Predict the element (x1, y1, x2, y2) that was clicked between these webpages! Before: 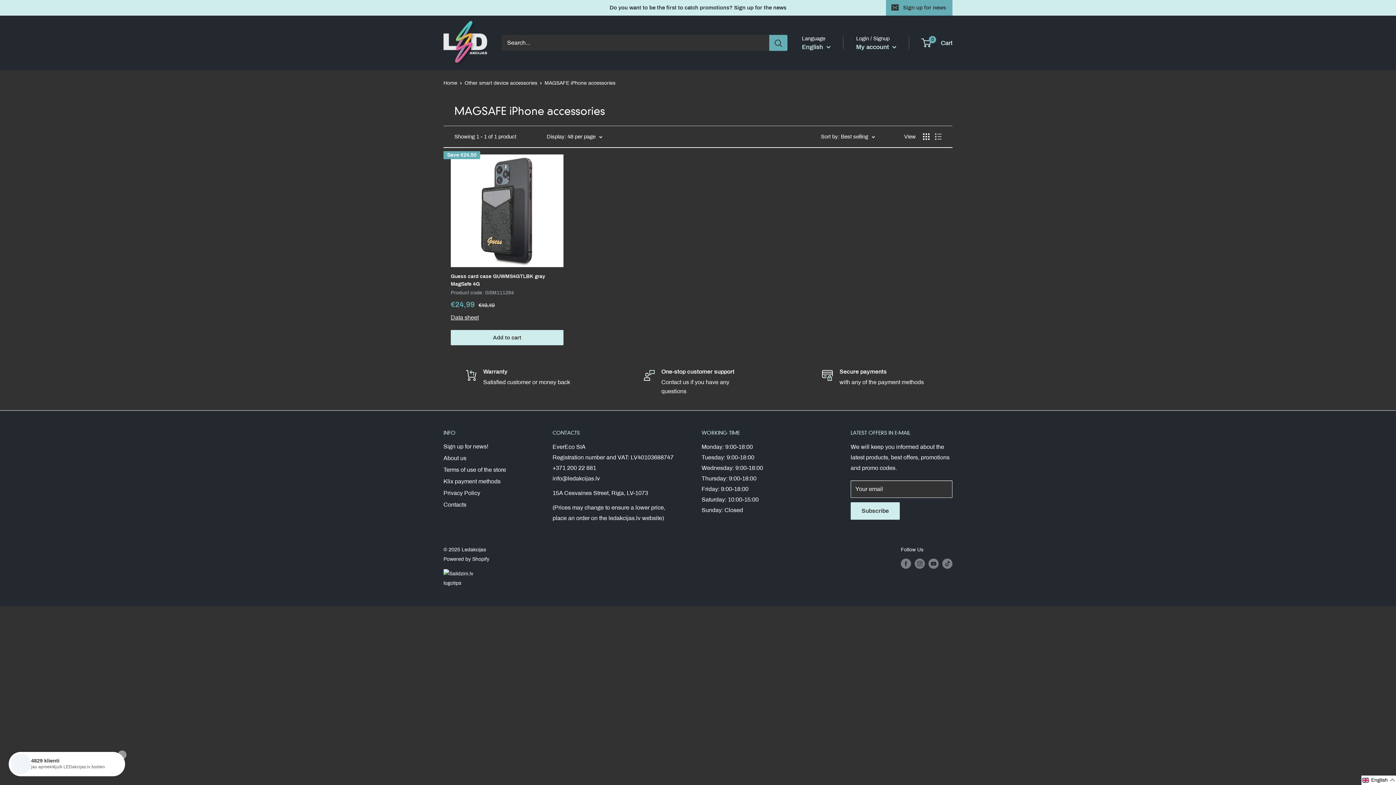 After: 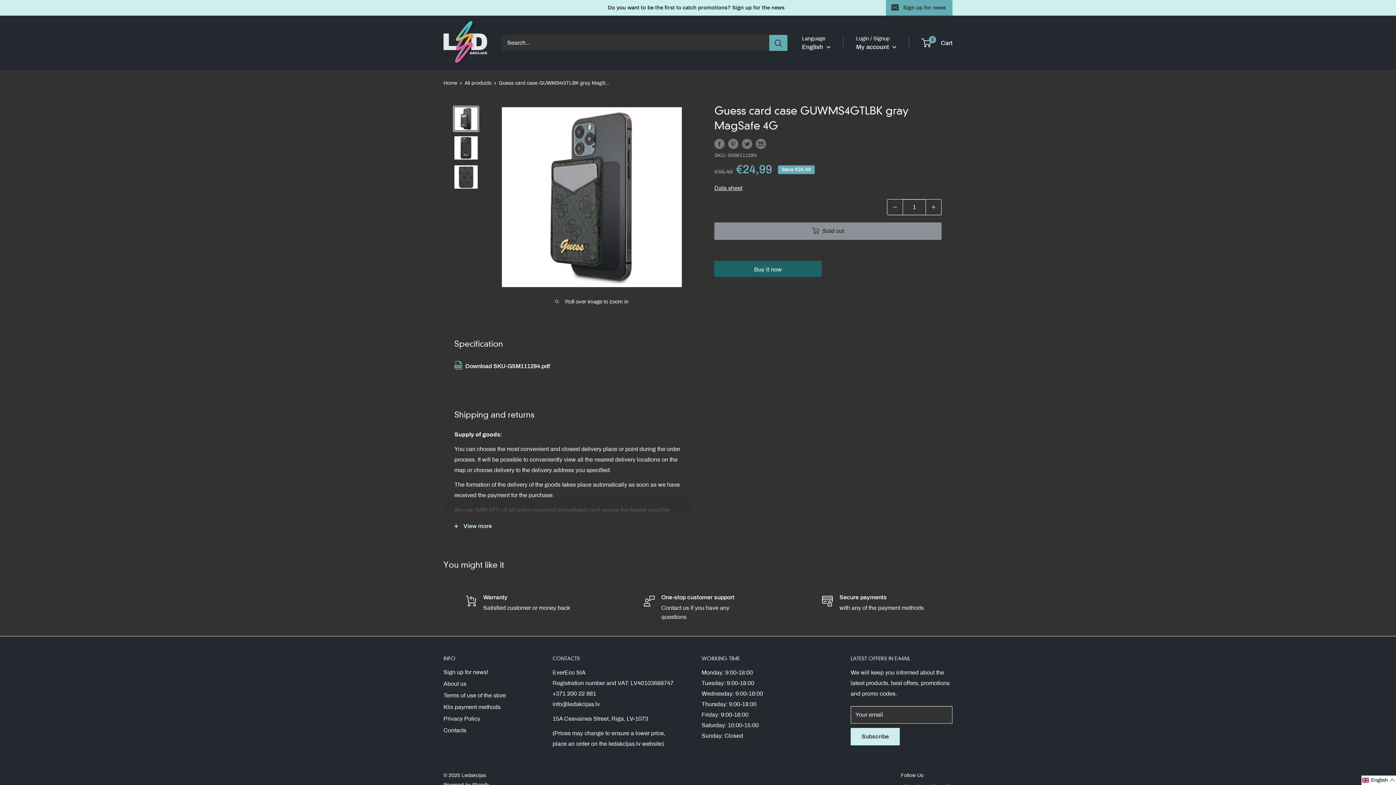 Action: label: Guess card case GUWMS4GTLBK gray MagSafe 4G bbox: (450, 272, 563, 288)